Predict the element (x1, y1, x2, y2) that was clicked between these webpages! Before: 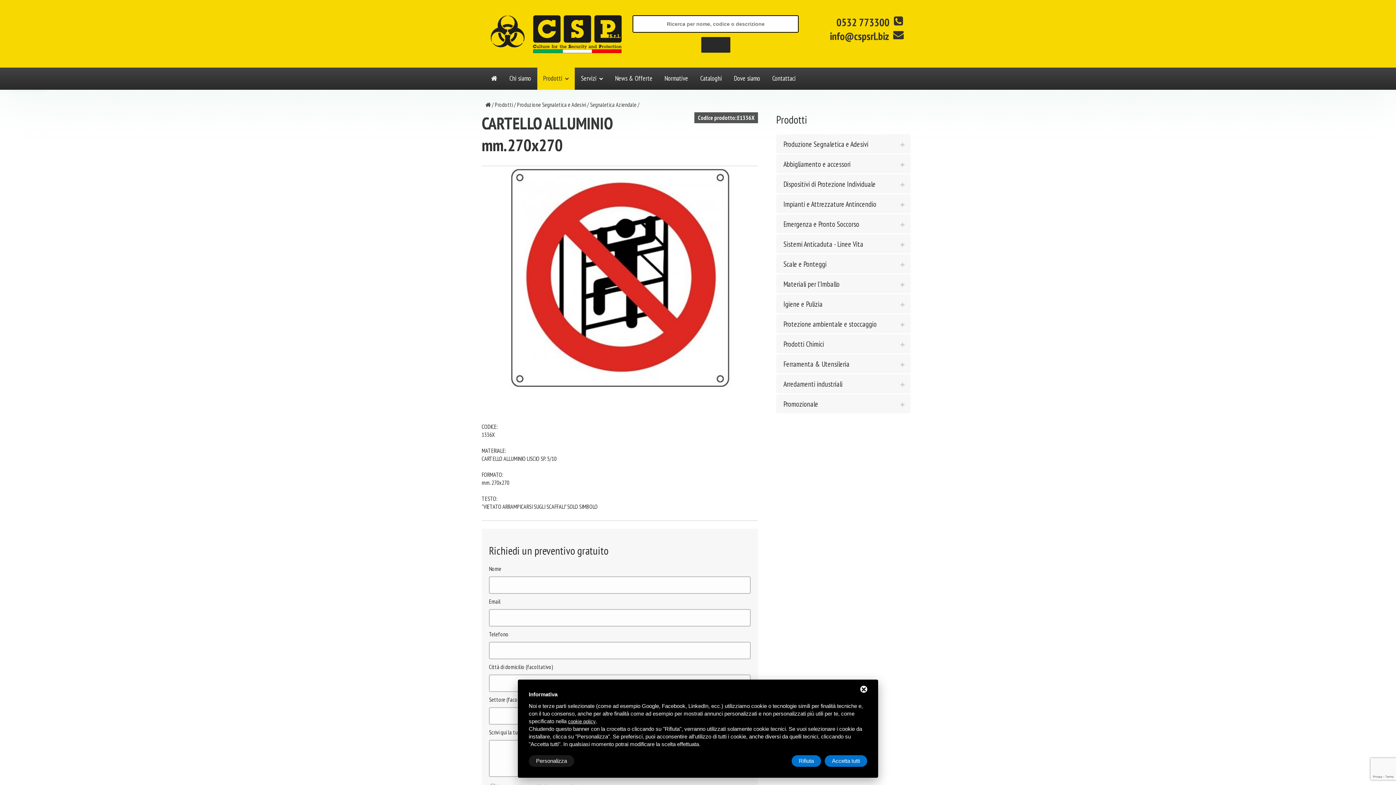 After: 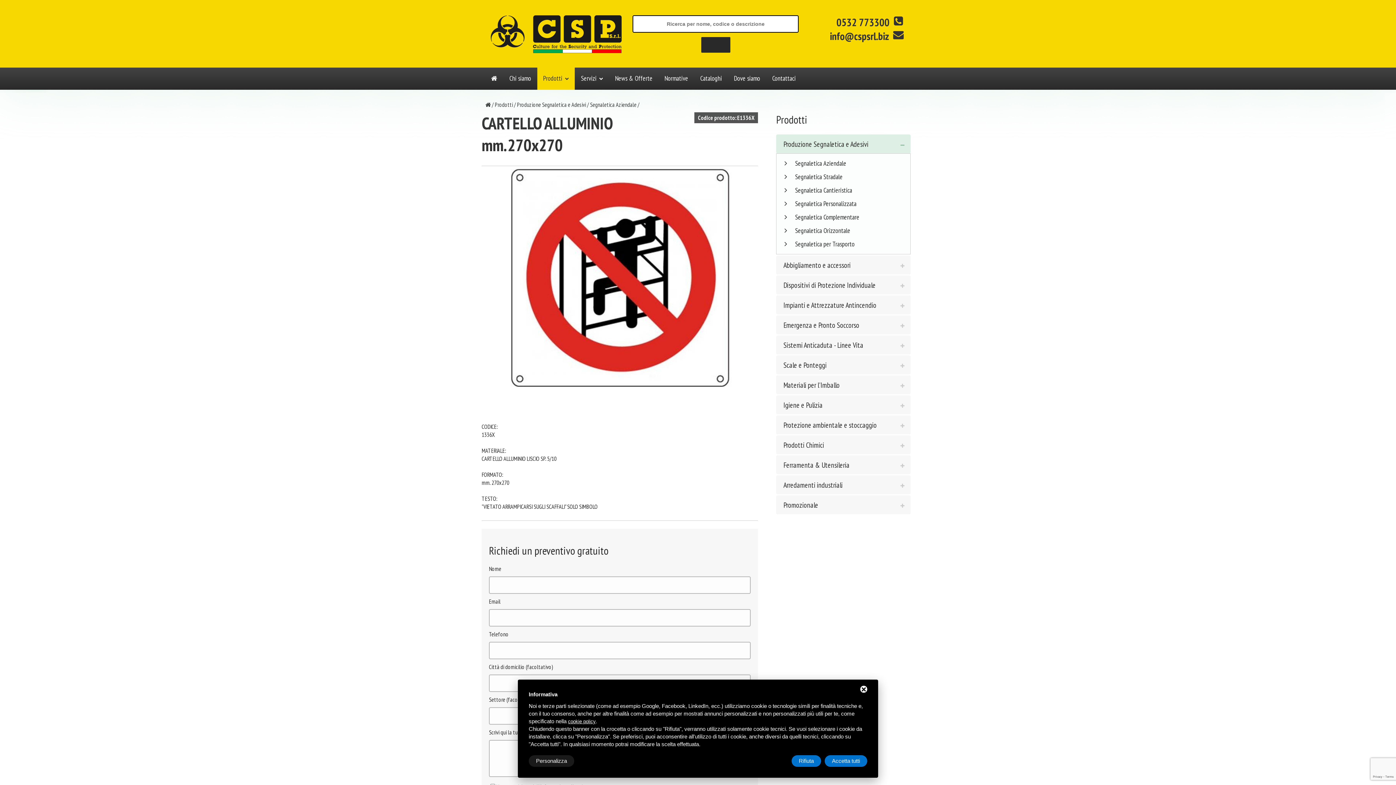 Action: label: Produzione Segnaletica e Adesivi bbox: (783, 138, 903, 149)